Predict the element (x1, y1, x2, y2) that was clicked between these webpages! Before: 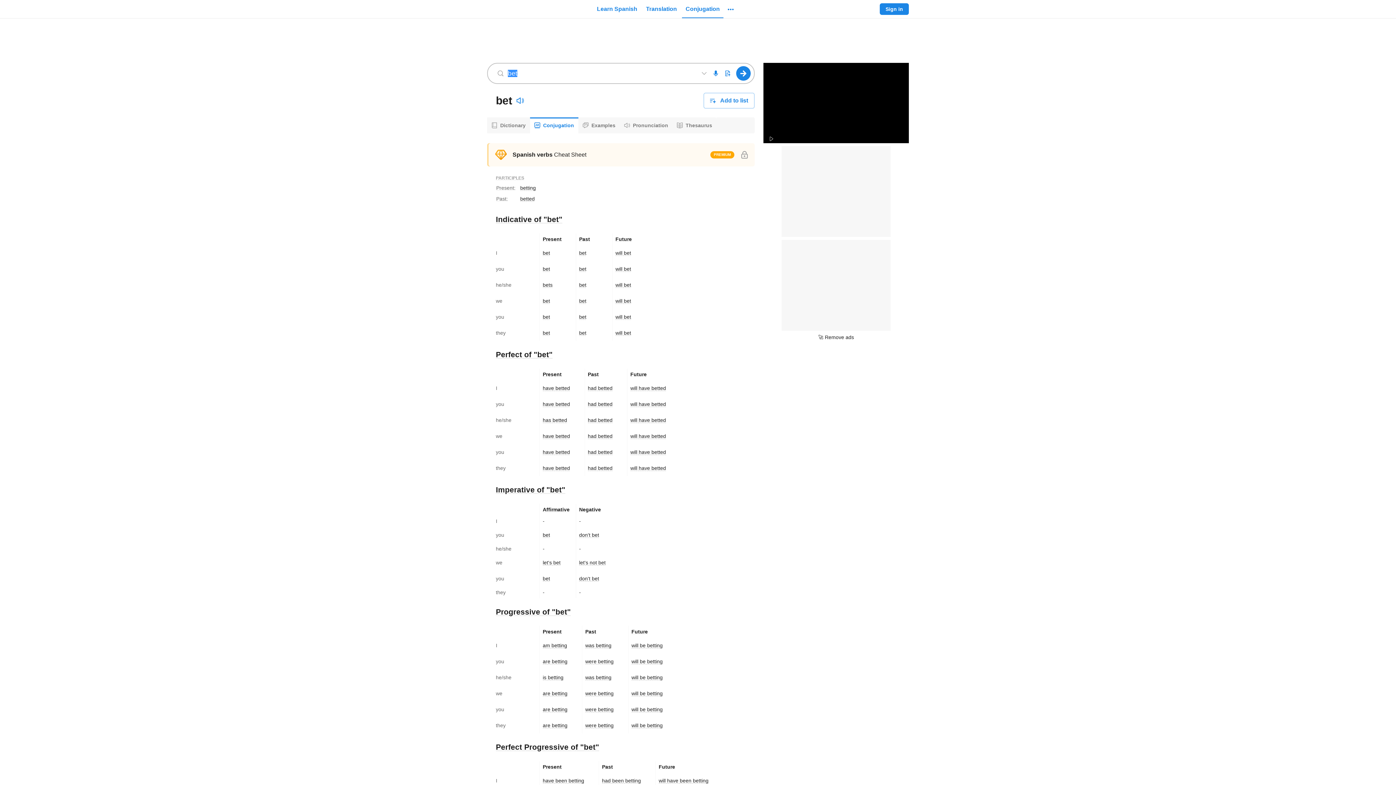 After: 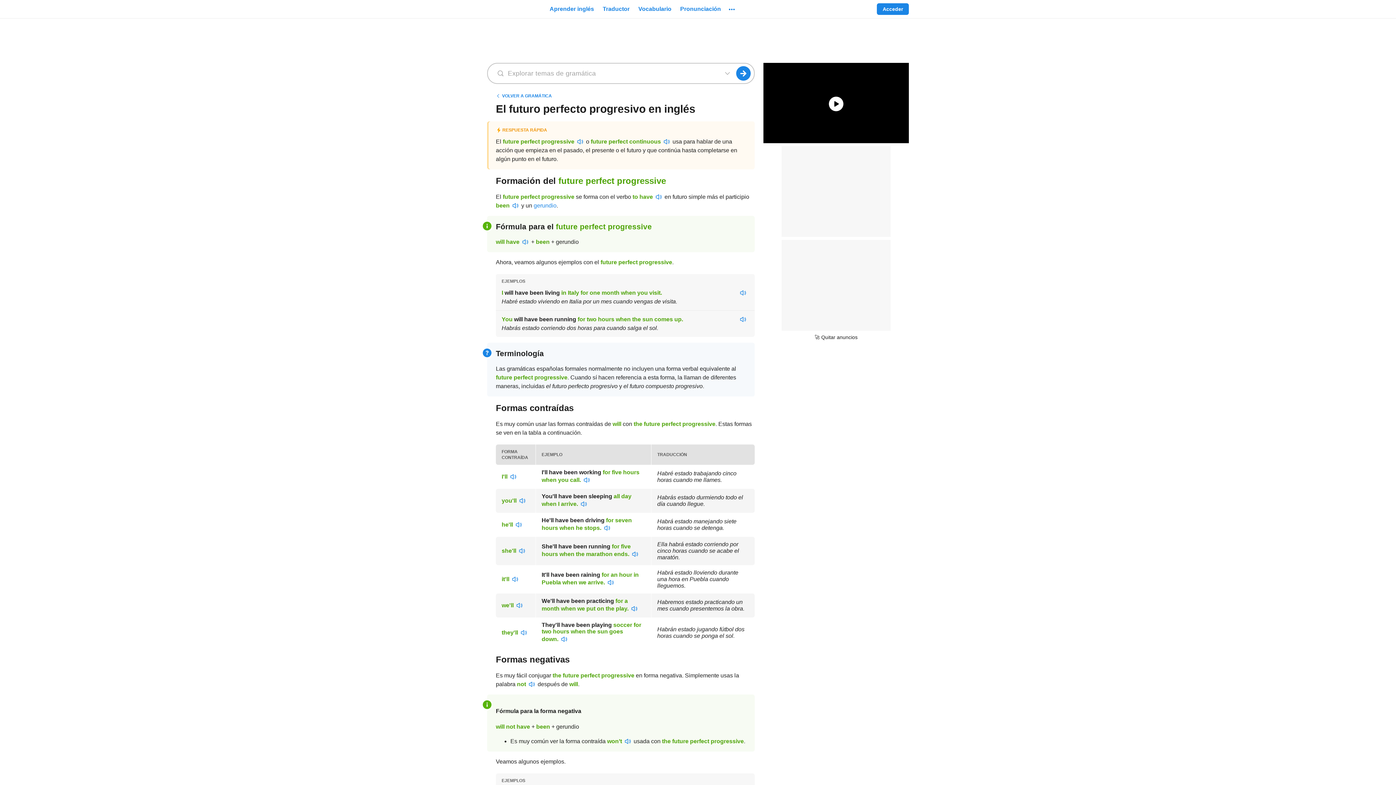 Action: label: Future bbox: (658, 764, 675, 770)